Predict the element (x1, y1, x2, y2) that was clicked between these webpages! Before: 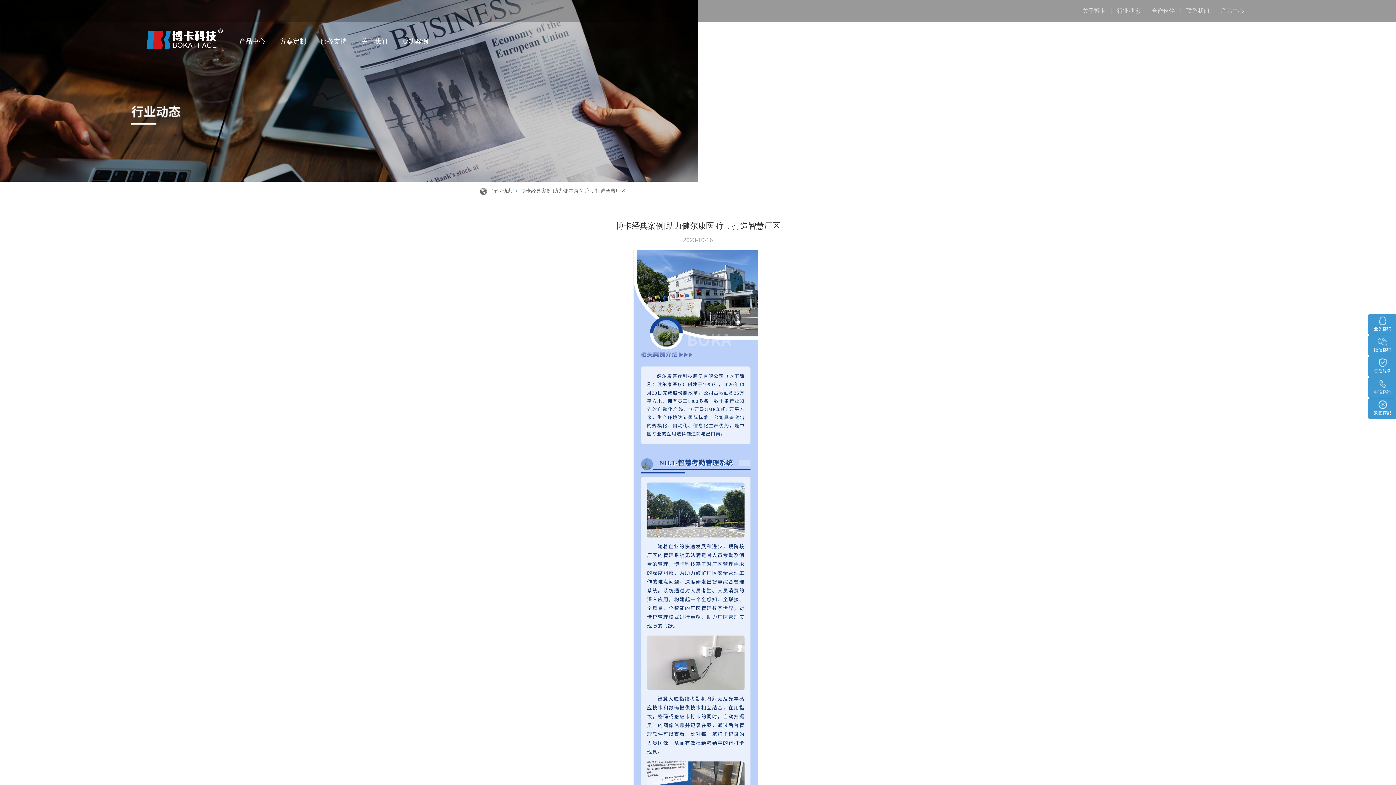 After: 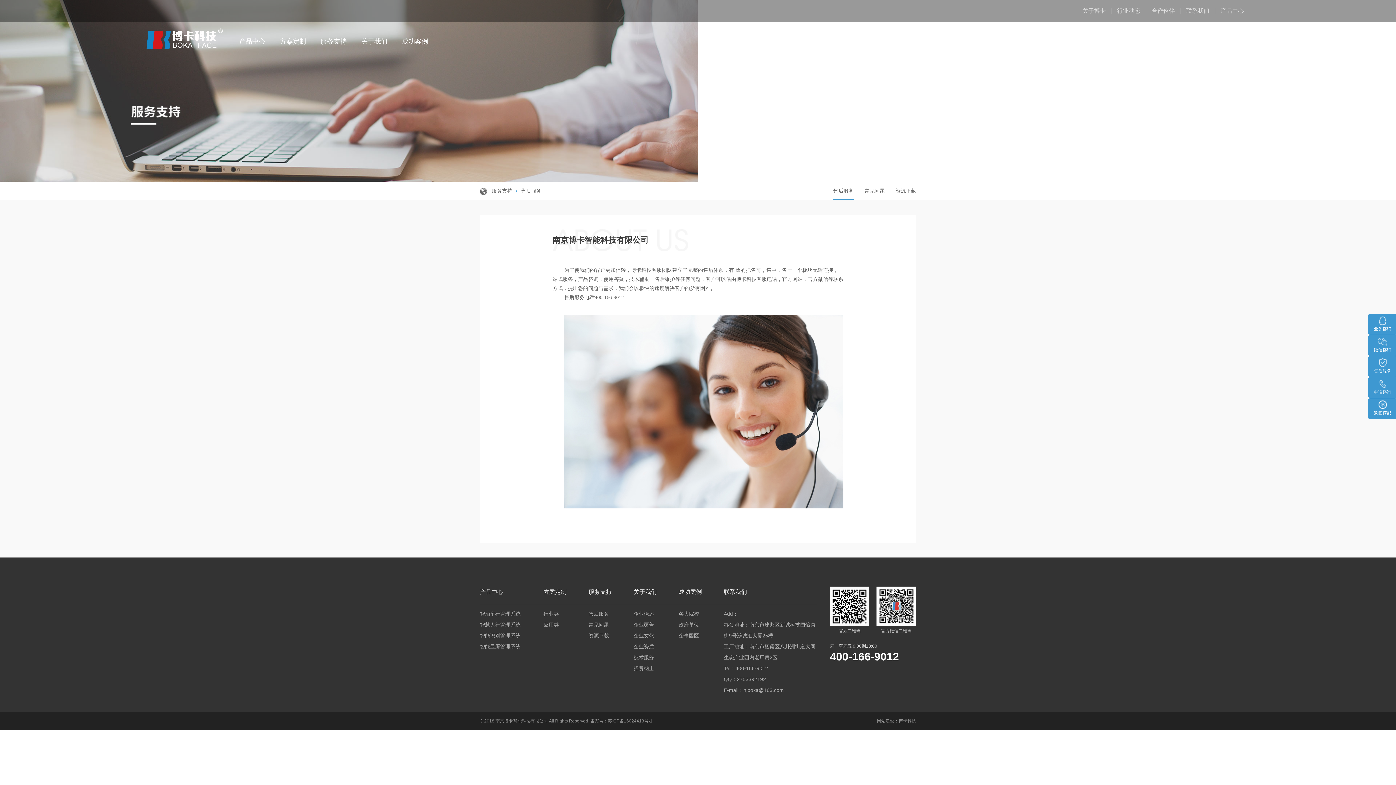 Action: label: 售后服务 bbox: (1368, 356, 1397, 377)